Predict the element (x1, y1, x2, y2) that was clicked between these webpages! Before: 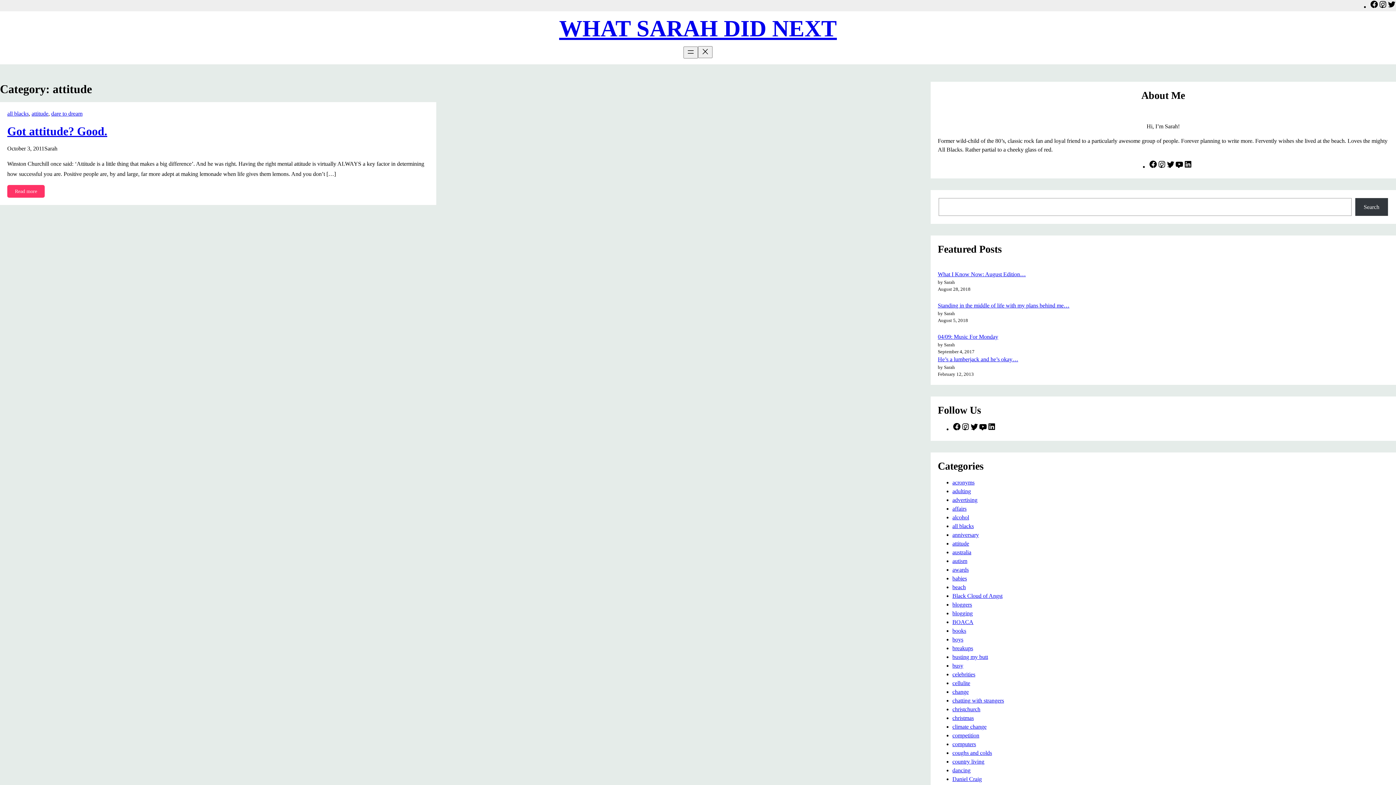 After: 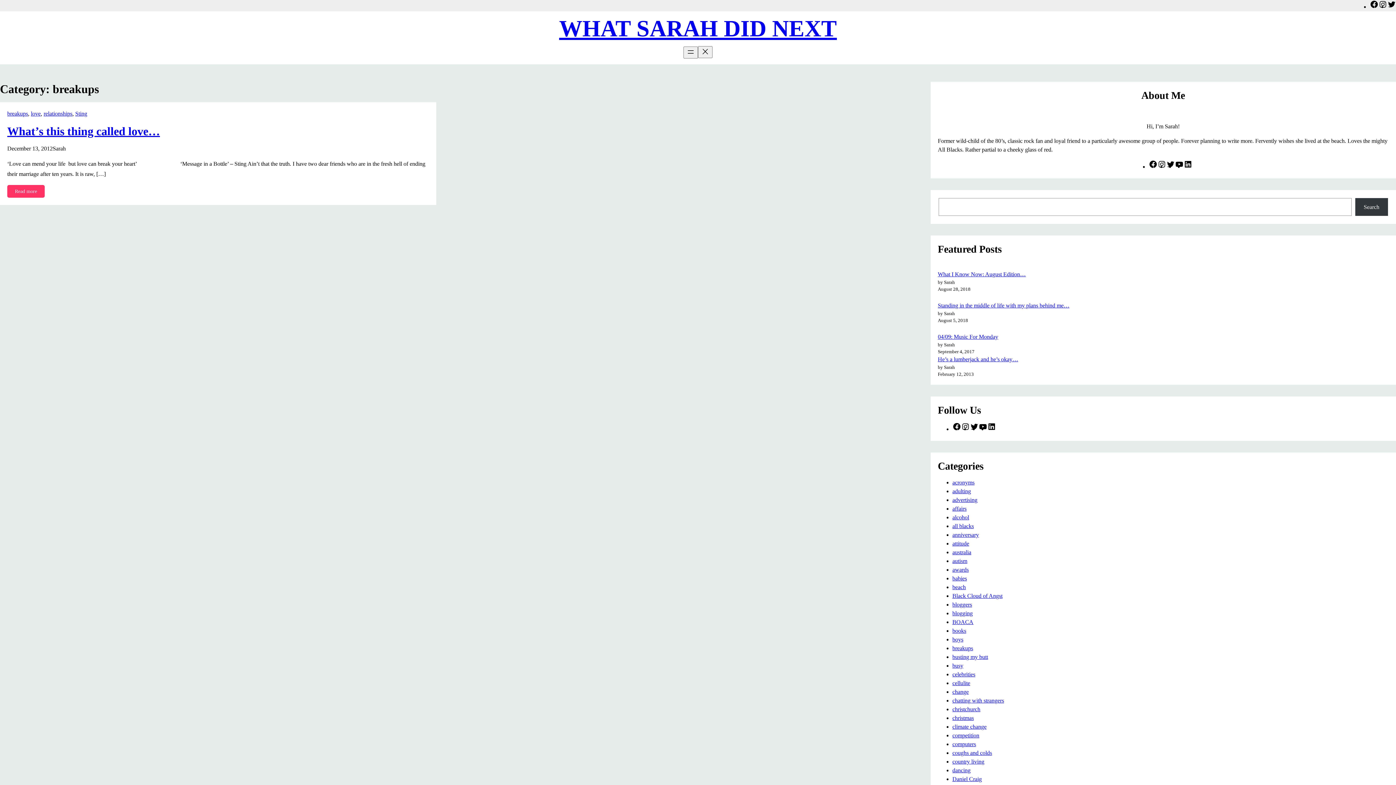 Action: label: breakups bbox: (952, 645, 973, 651)